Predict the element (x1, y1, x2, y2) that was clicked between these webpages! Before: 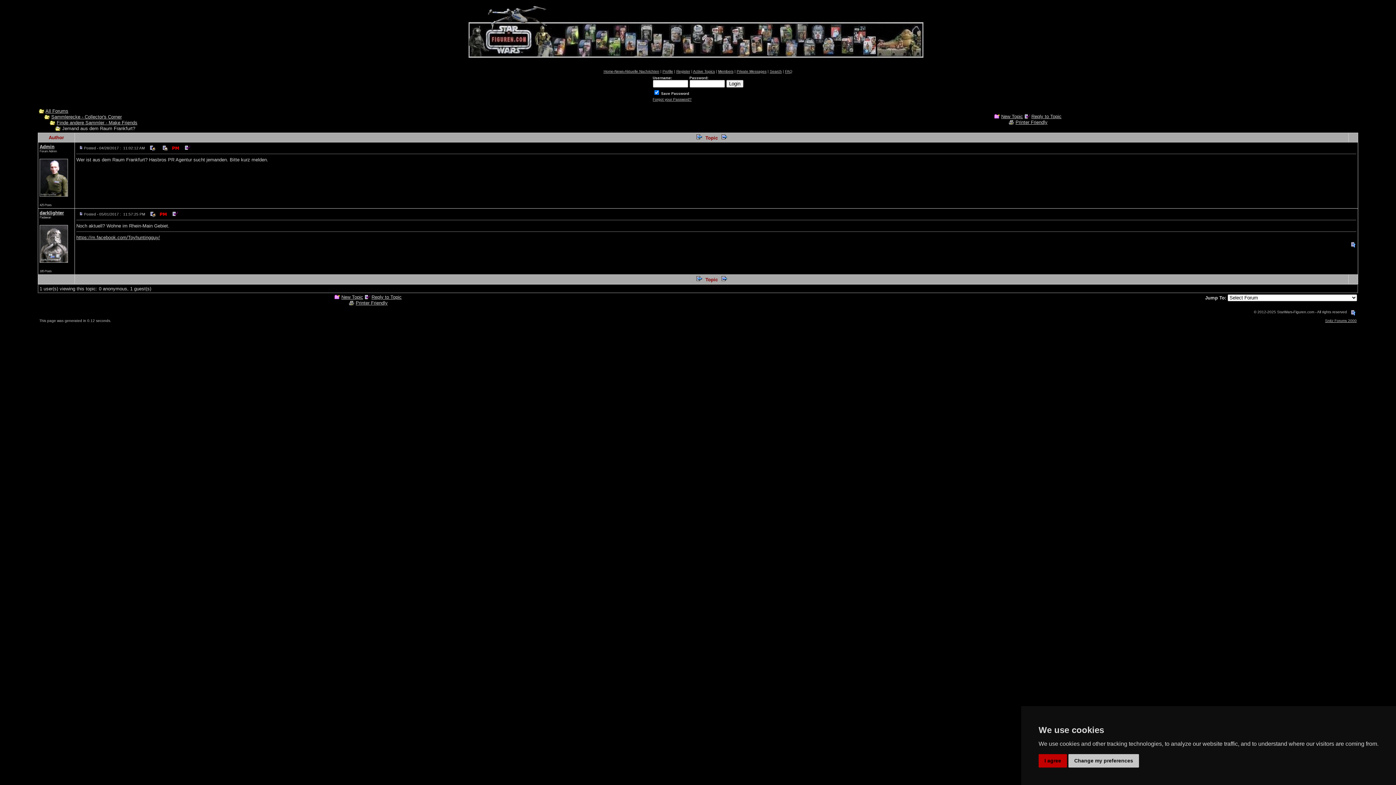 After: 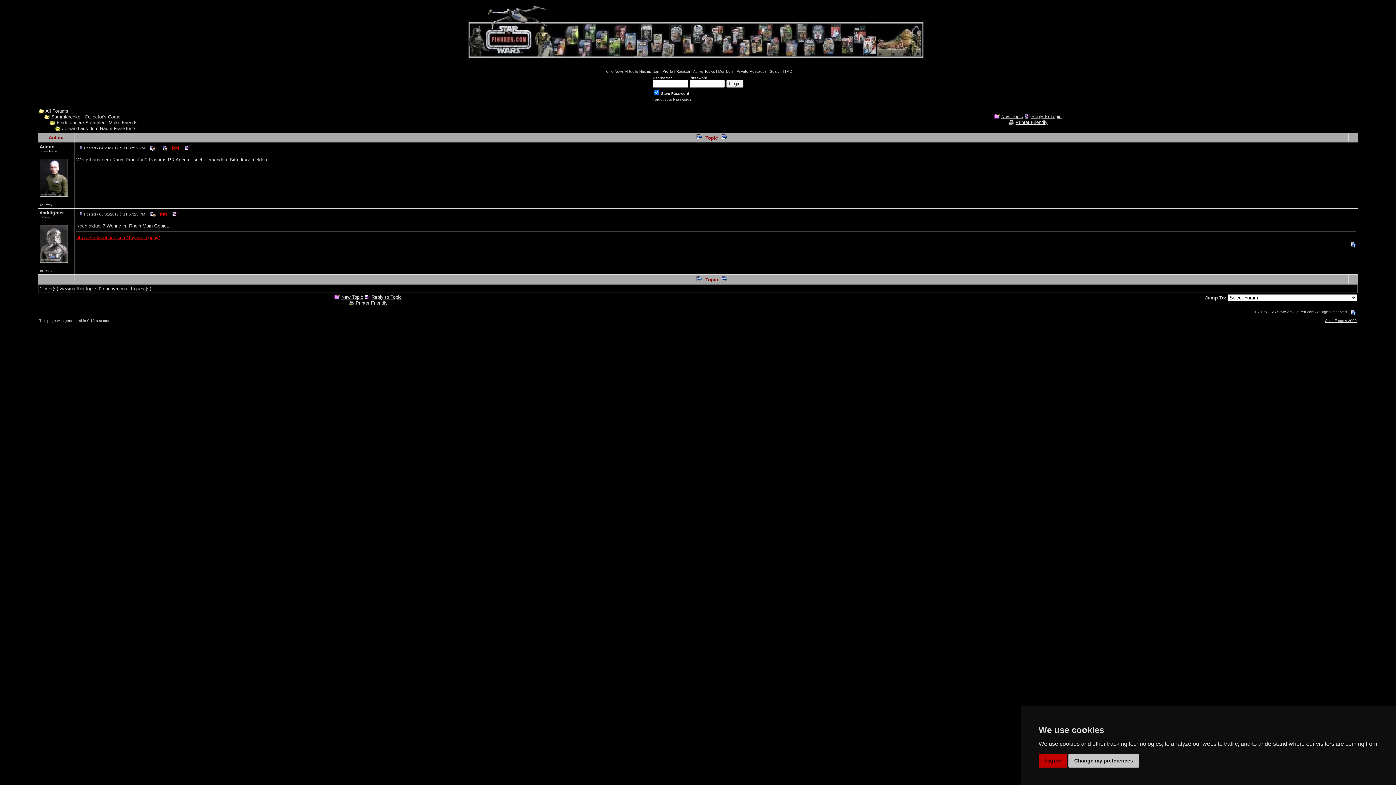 Action: label: https://m.facebook.com/Toyhuntingguy/ bbox: (76, 234, 160, 240)